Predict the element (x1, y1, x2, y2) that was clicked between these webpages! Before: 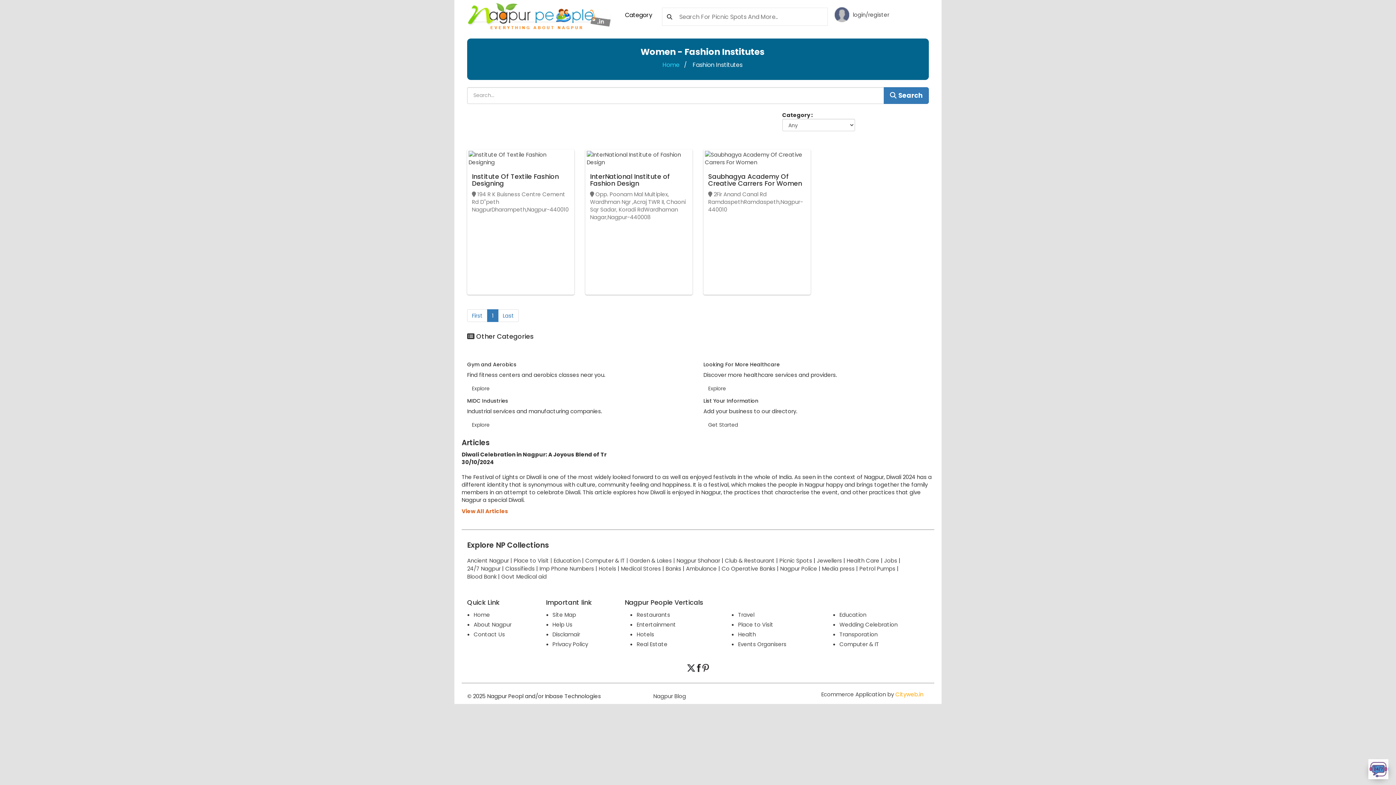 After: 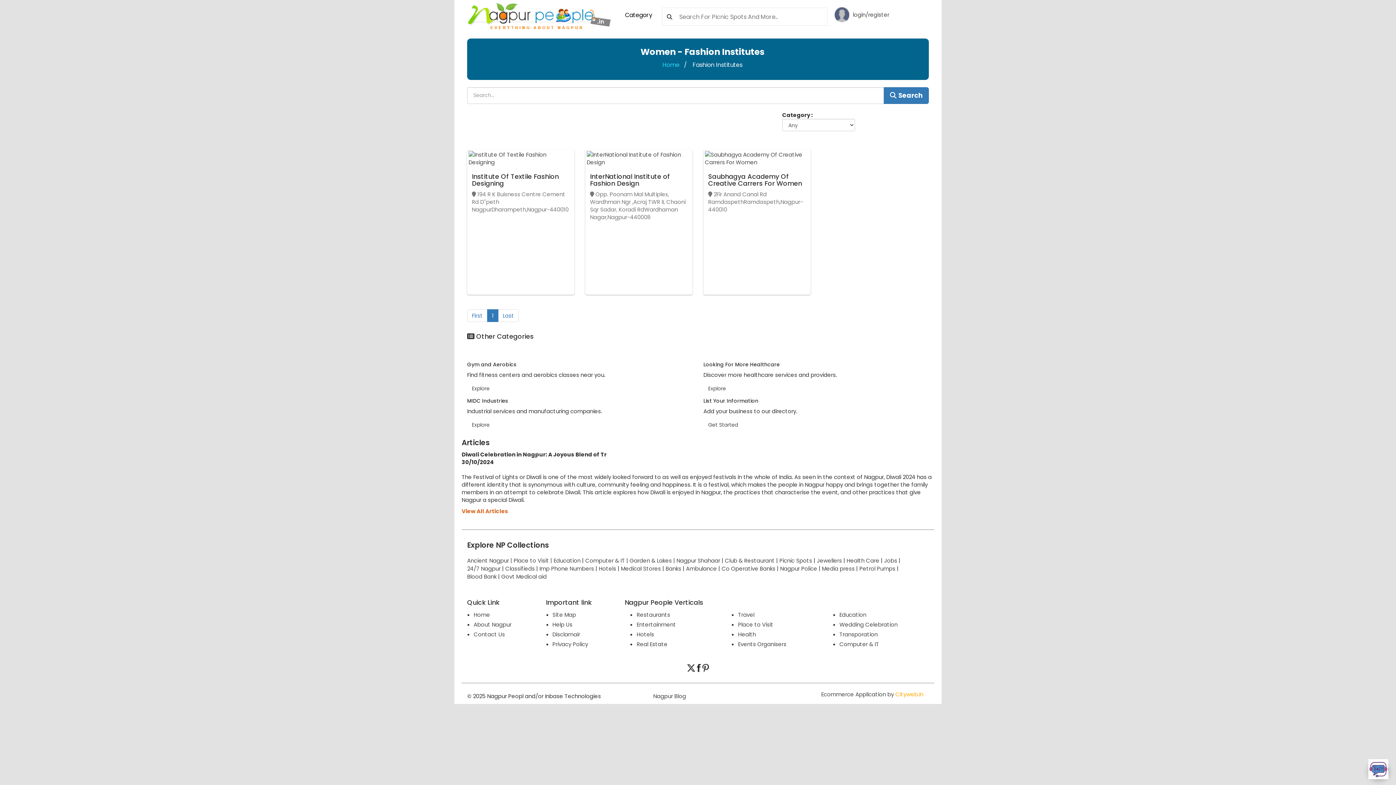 Action: label: 1 bbox: (487, 309, 498, 322)